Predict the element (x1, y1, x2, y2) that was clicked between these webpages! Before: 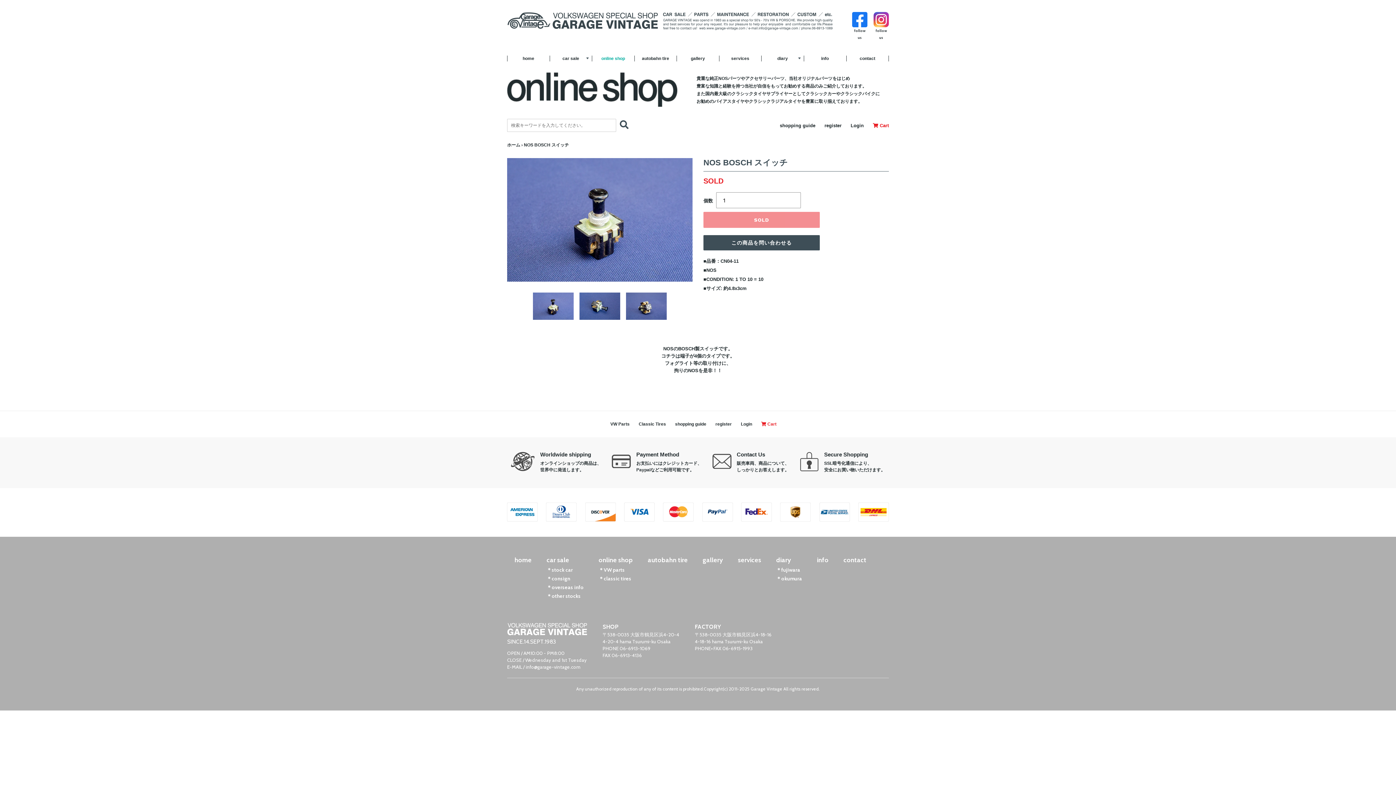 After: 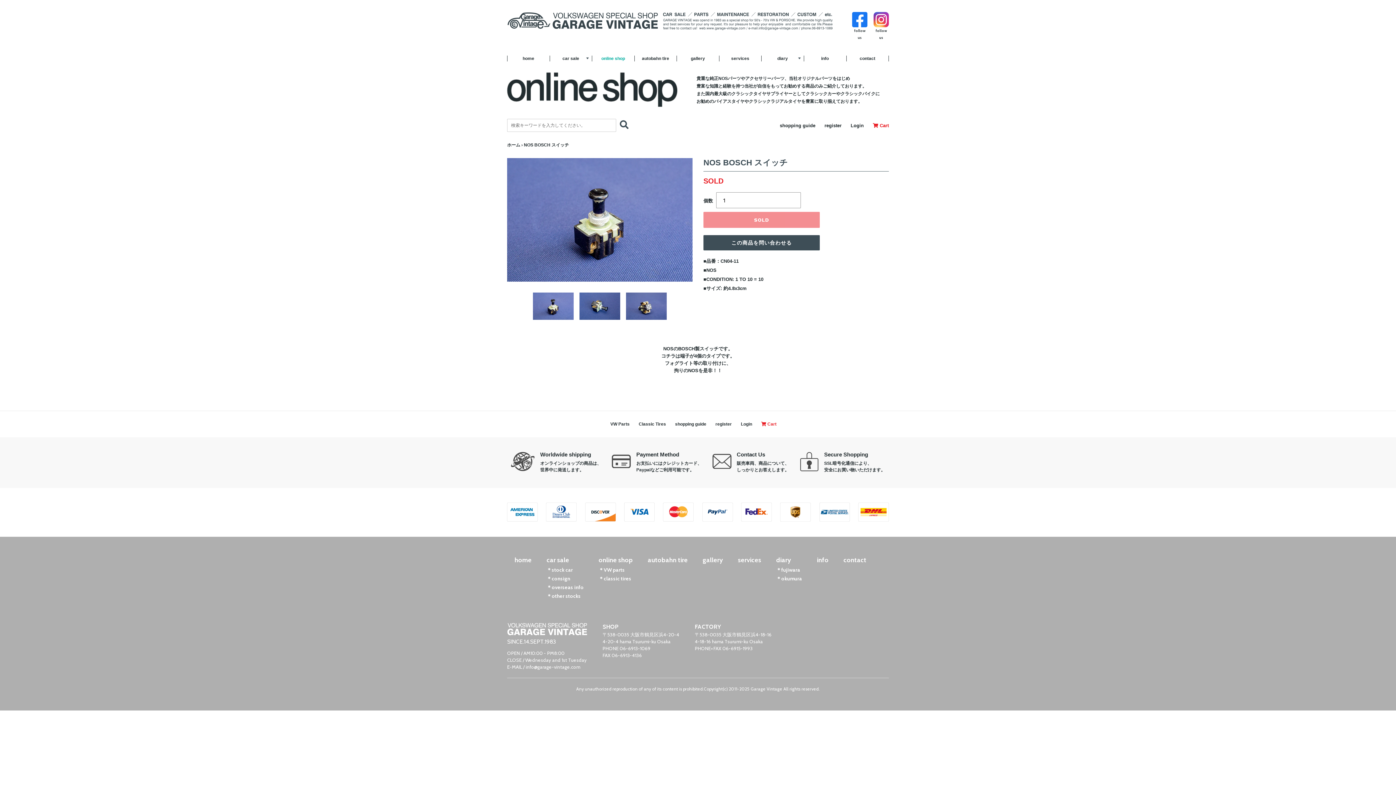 Action: bbox: (533, 292, 573, 319)